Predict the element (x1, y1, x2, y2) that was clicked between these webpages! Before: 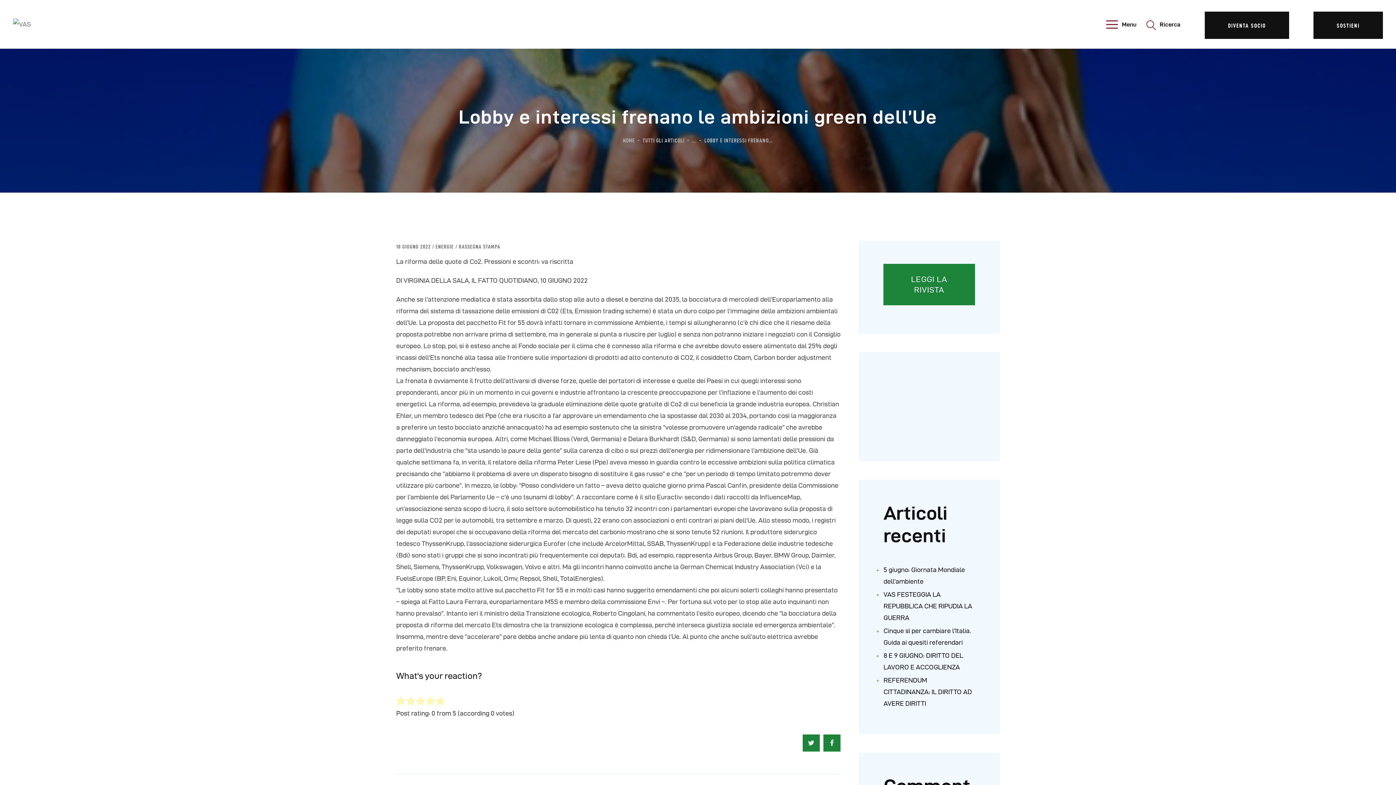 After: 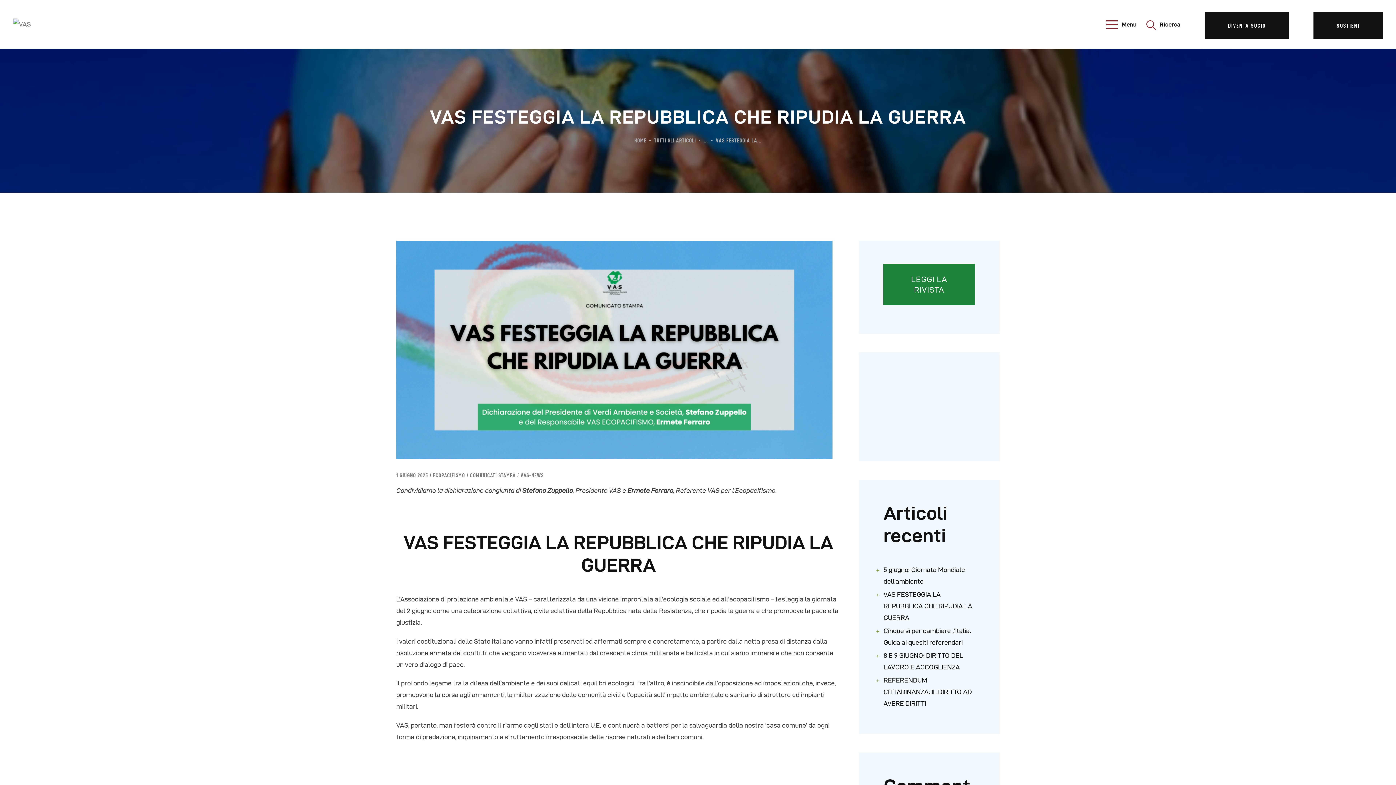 Action: label: VAS FESTEGGIA LA REPUBBLICA CHE RIPUDIA LA GUERRA bbox: (883, 591, 972, 621)